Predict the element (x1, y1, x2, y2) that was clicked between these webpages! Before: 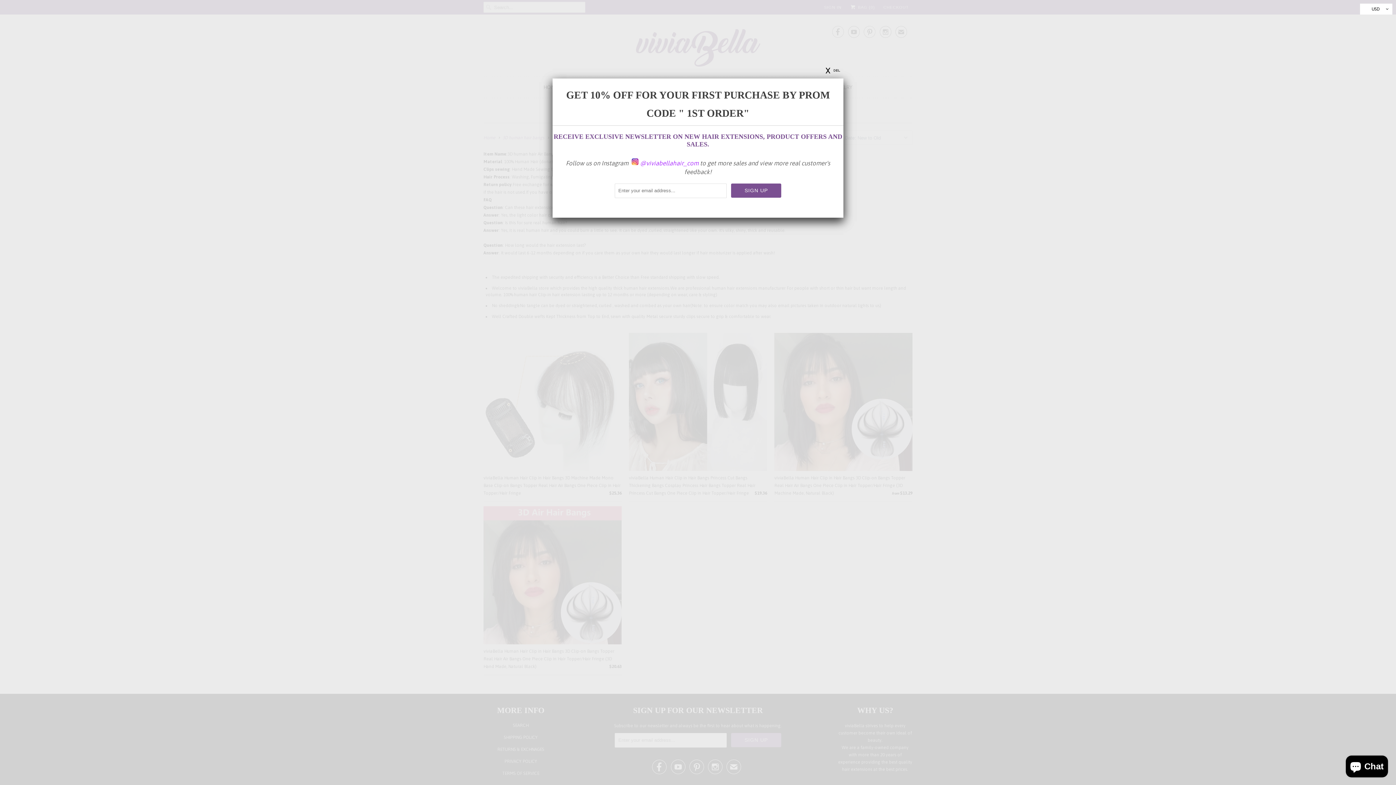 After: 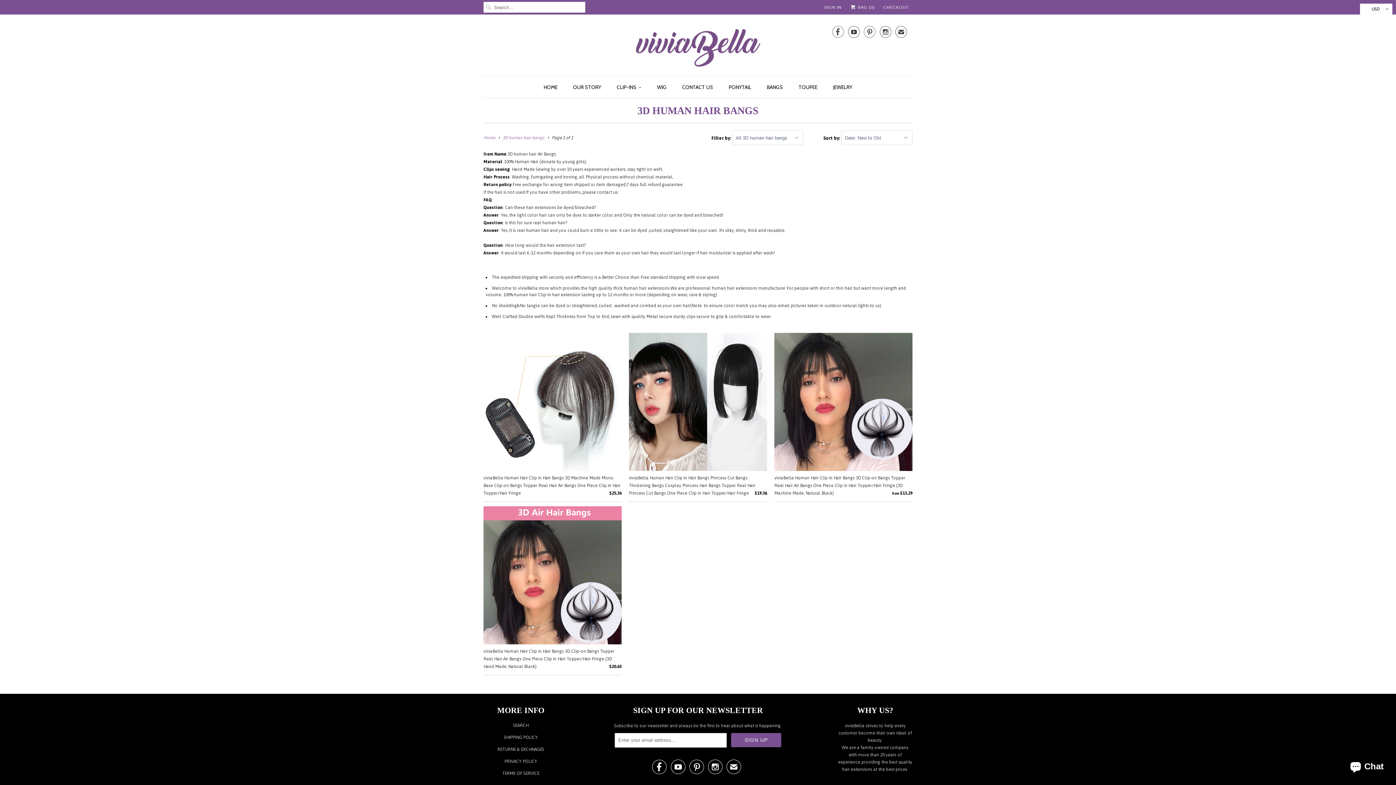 Action: label: ␡ bbox: (825, 60, 840, 81)